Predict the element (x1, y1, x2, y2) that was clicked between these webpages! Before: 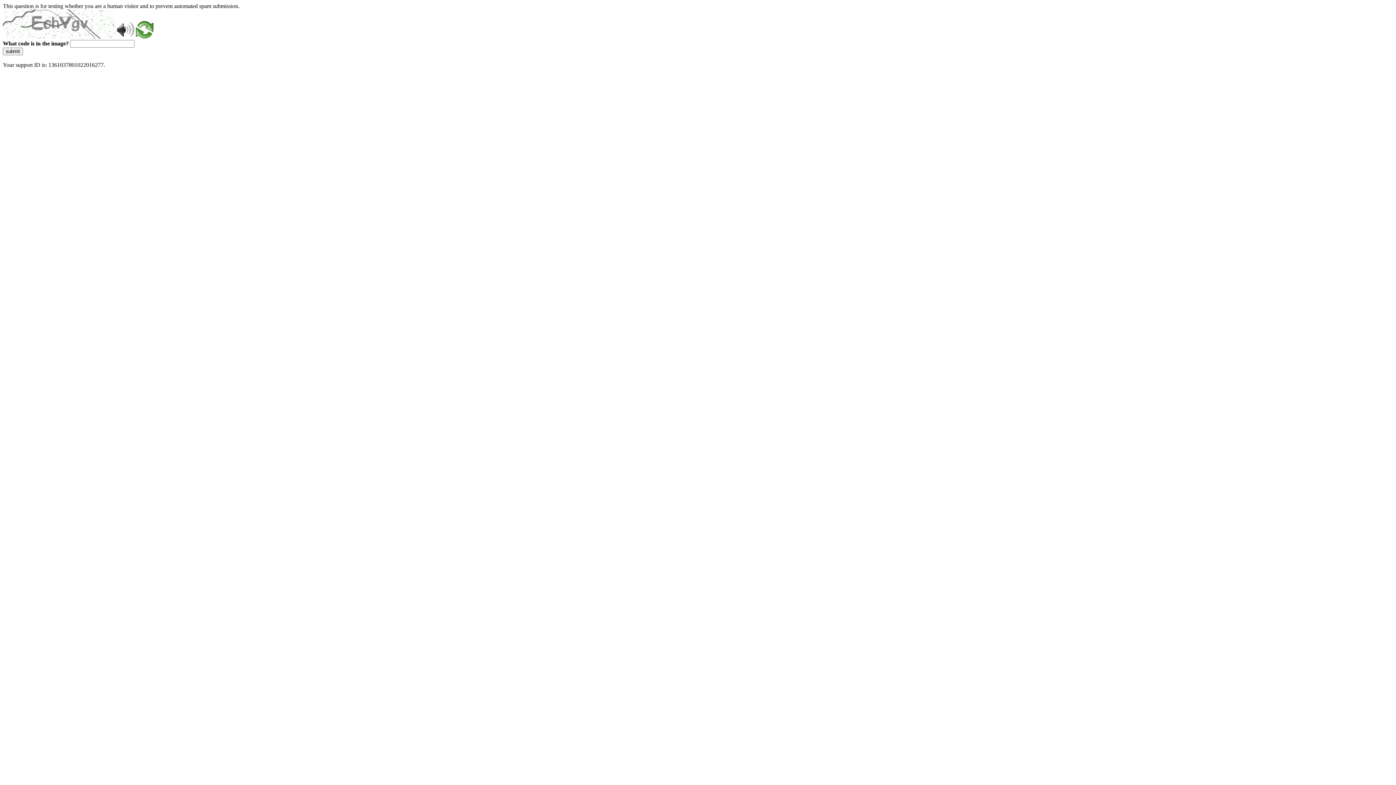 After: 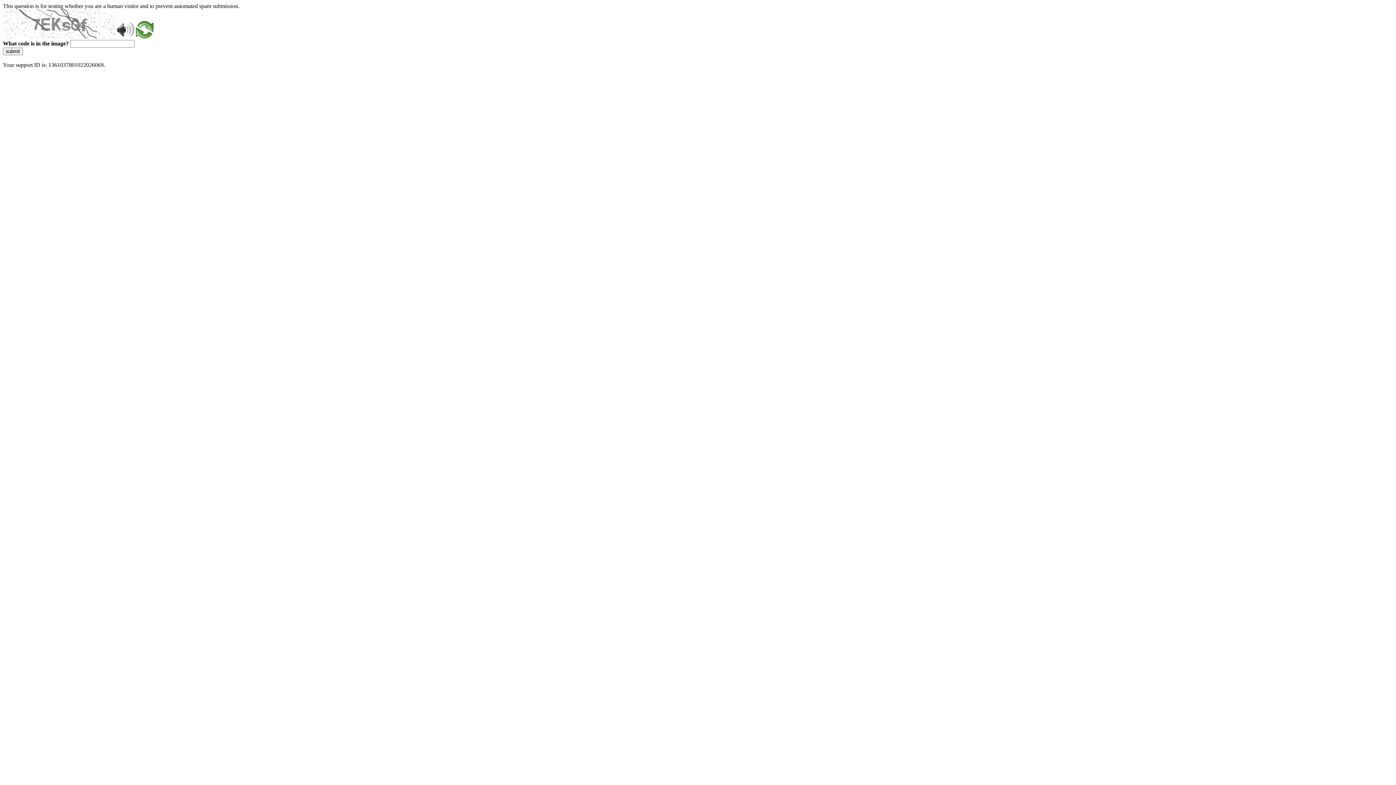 Action: label: submit bbox: (2, 47, 22, 55)